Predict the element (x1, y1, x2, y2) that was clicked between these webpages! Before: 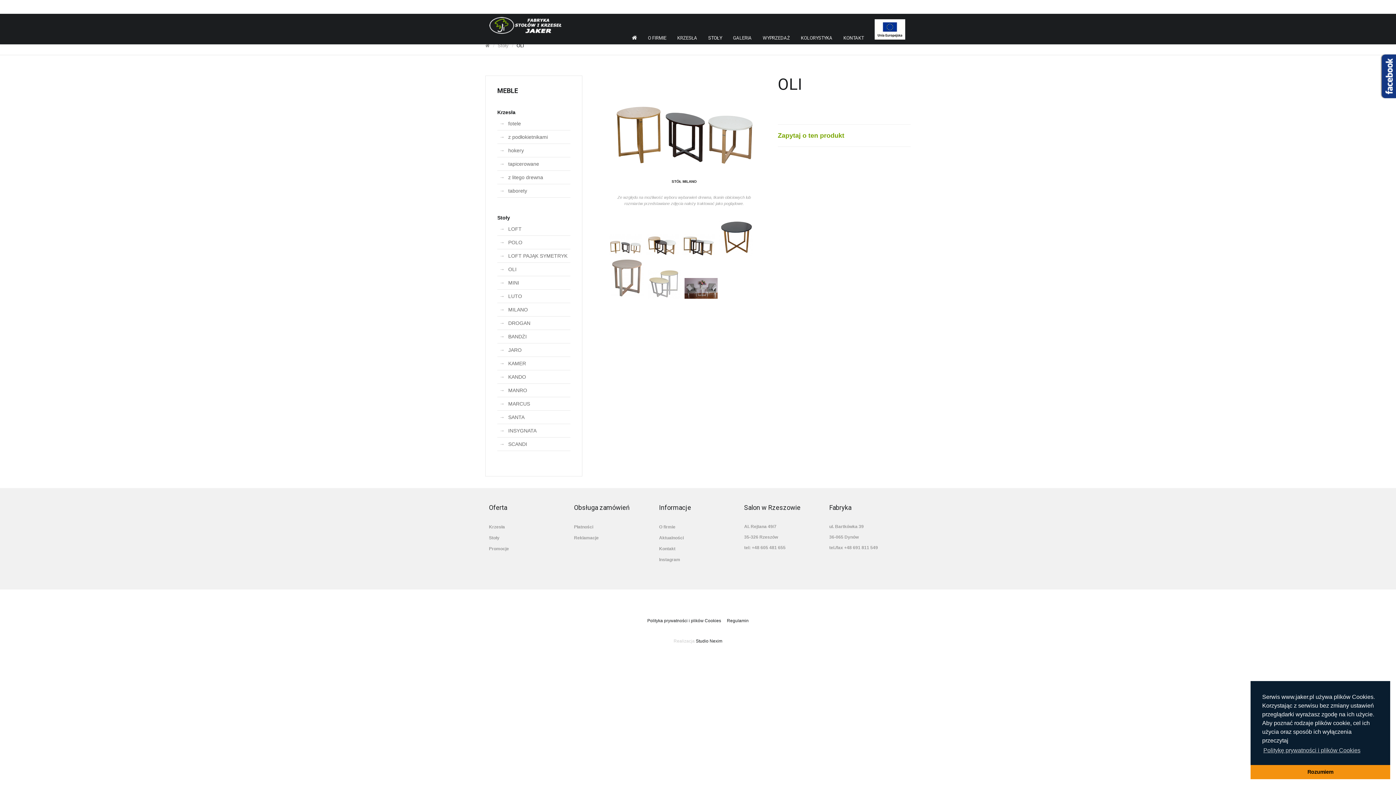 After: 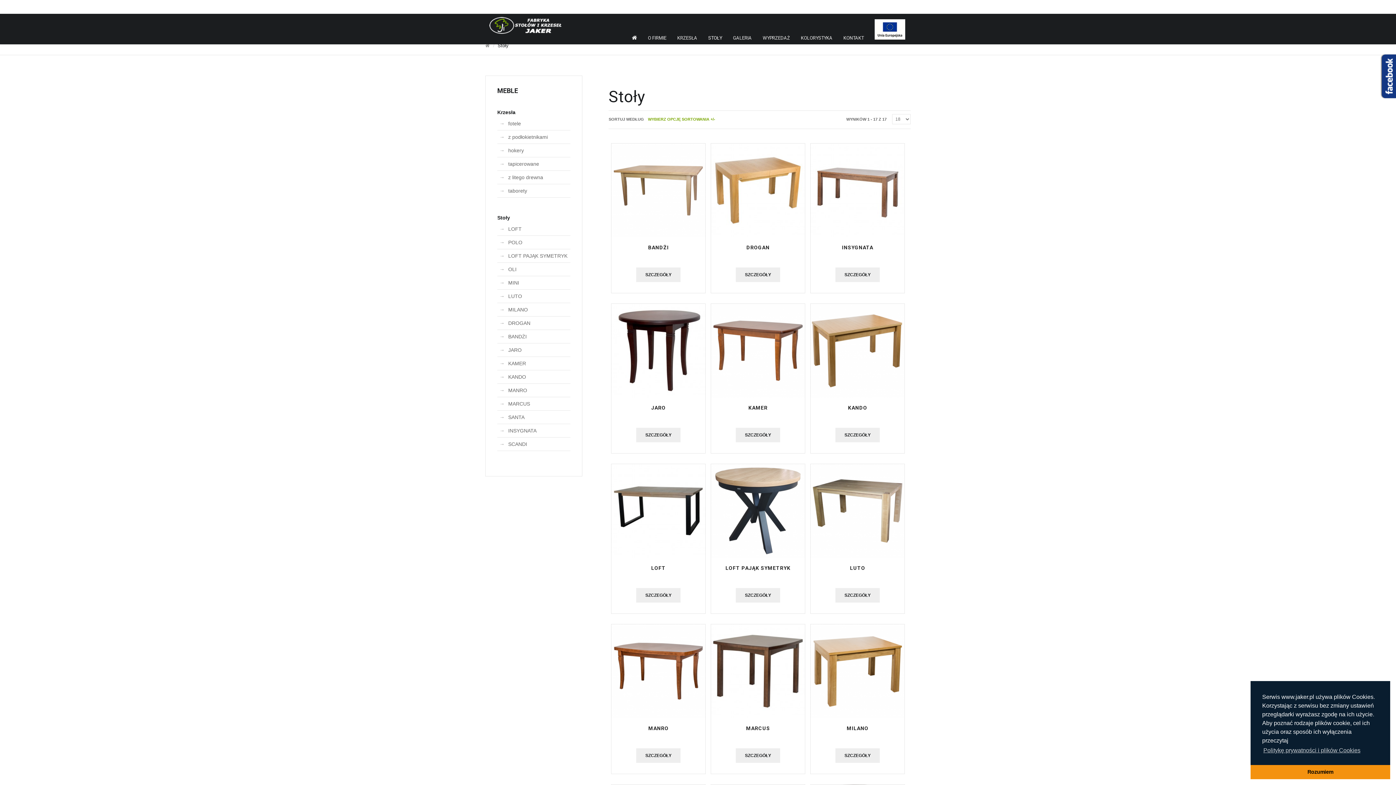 Action: bbox: (497, 213, 510, 222) label: Stoły